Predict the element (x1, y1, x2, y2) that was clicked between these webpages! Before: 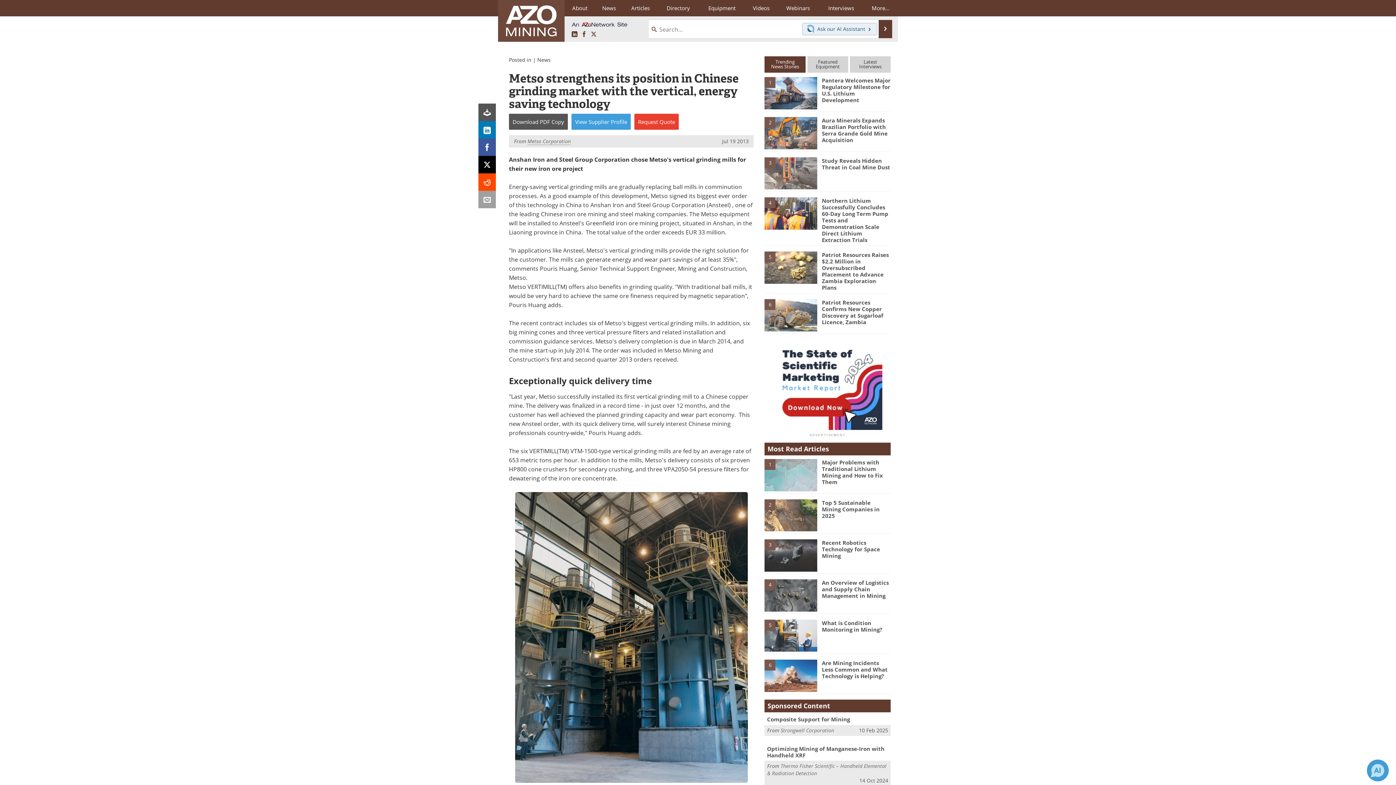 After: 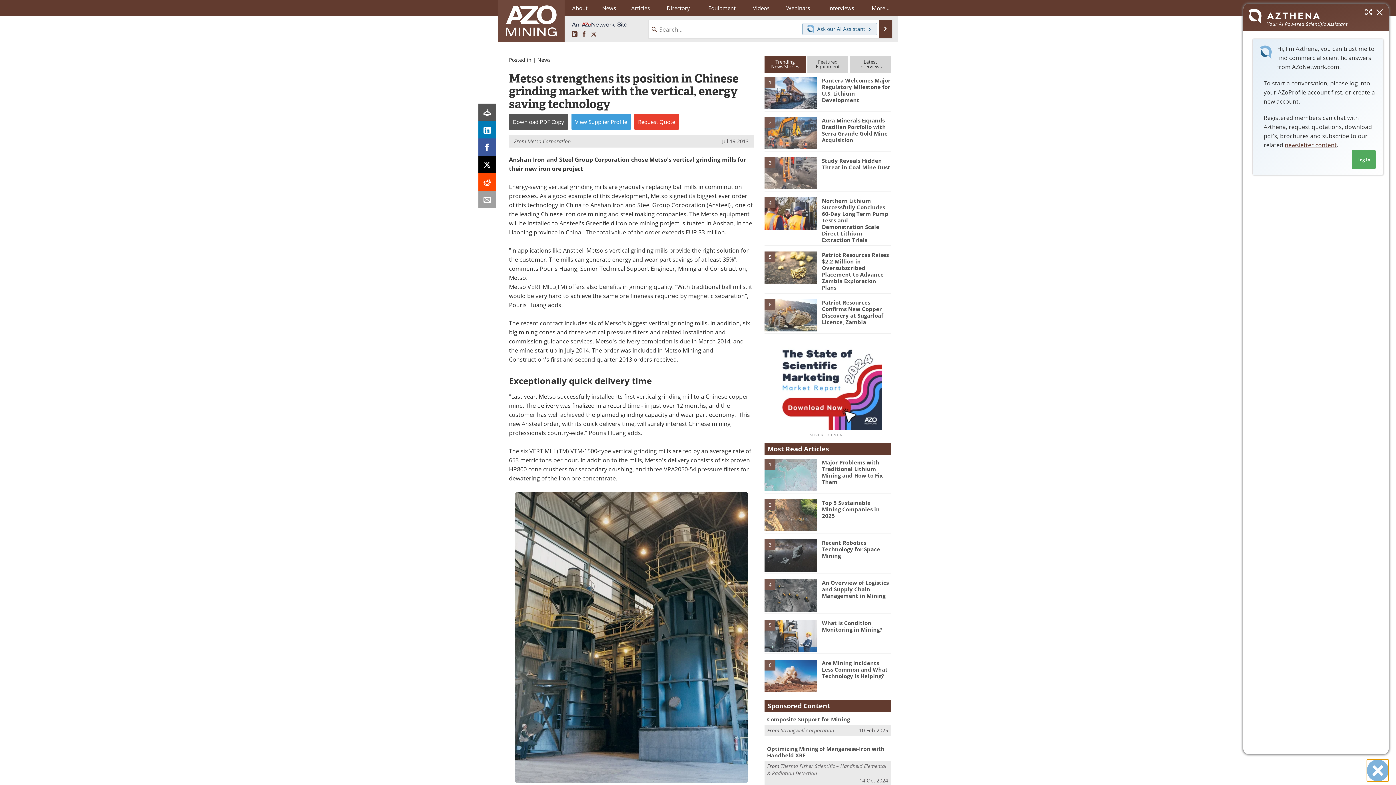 Action: bbox: (1367, 760, 1389, 781) label: Chat with Azthena